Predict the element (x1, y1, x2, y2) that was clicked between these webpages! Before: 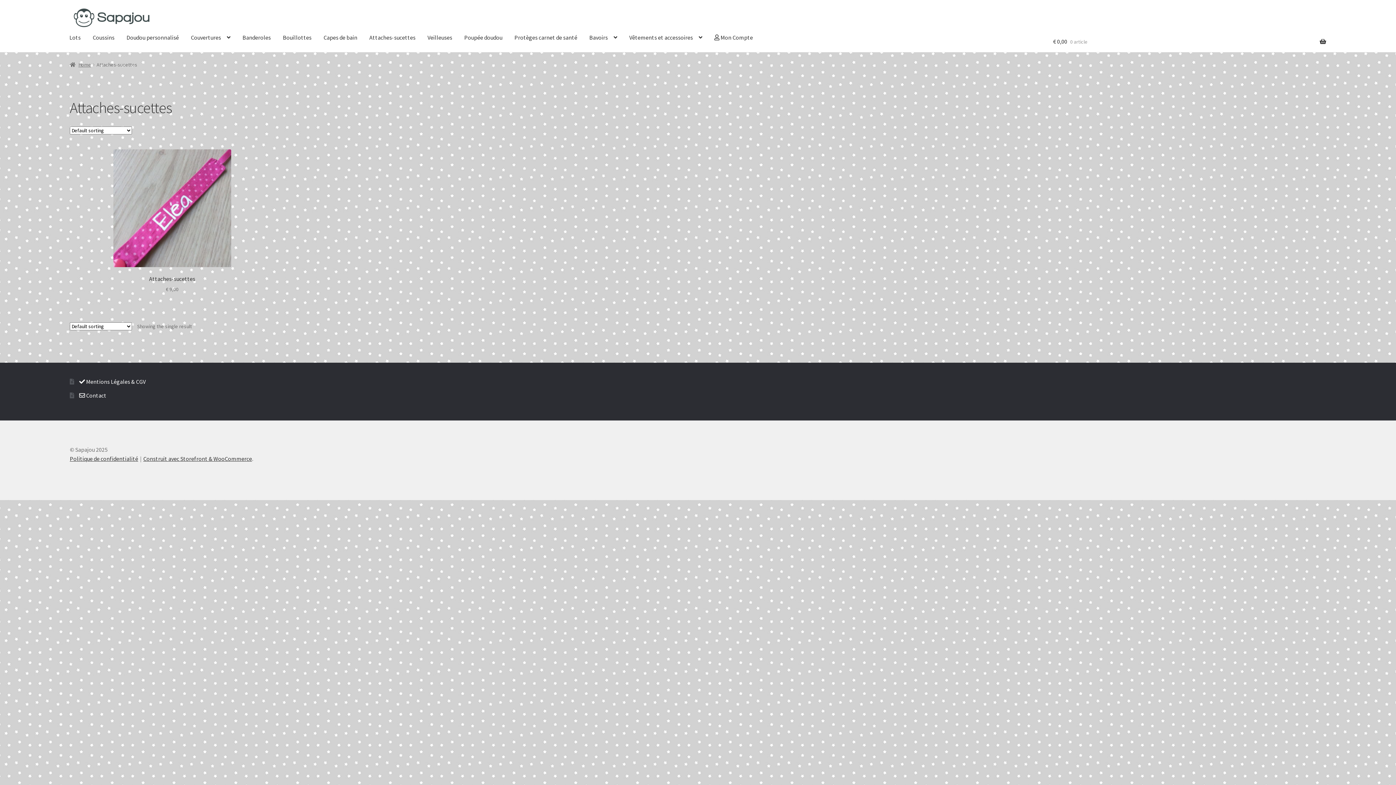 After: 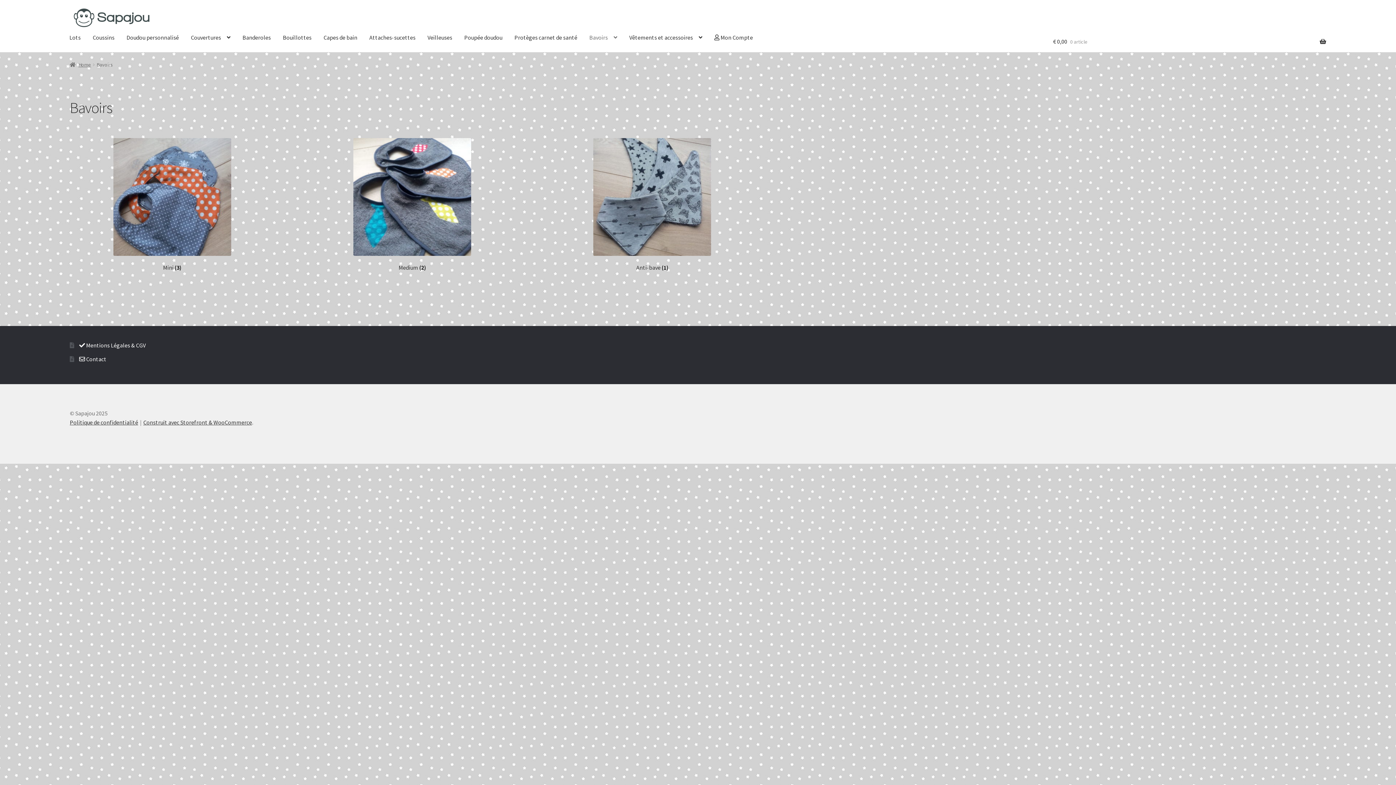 Action: label: Bavoirs bbox: (587, 31, 619, 44)